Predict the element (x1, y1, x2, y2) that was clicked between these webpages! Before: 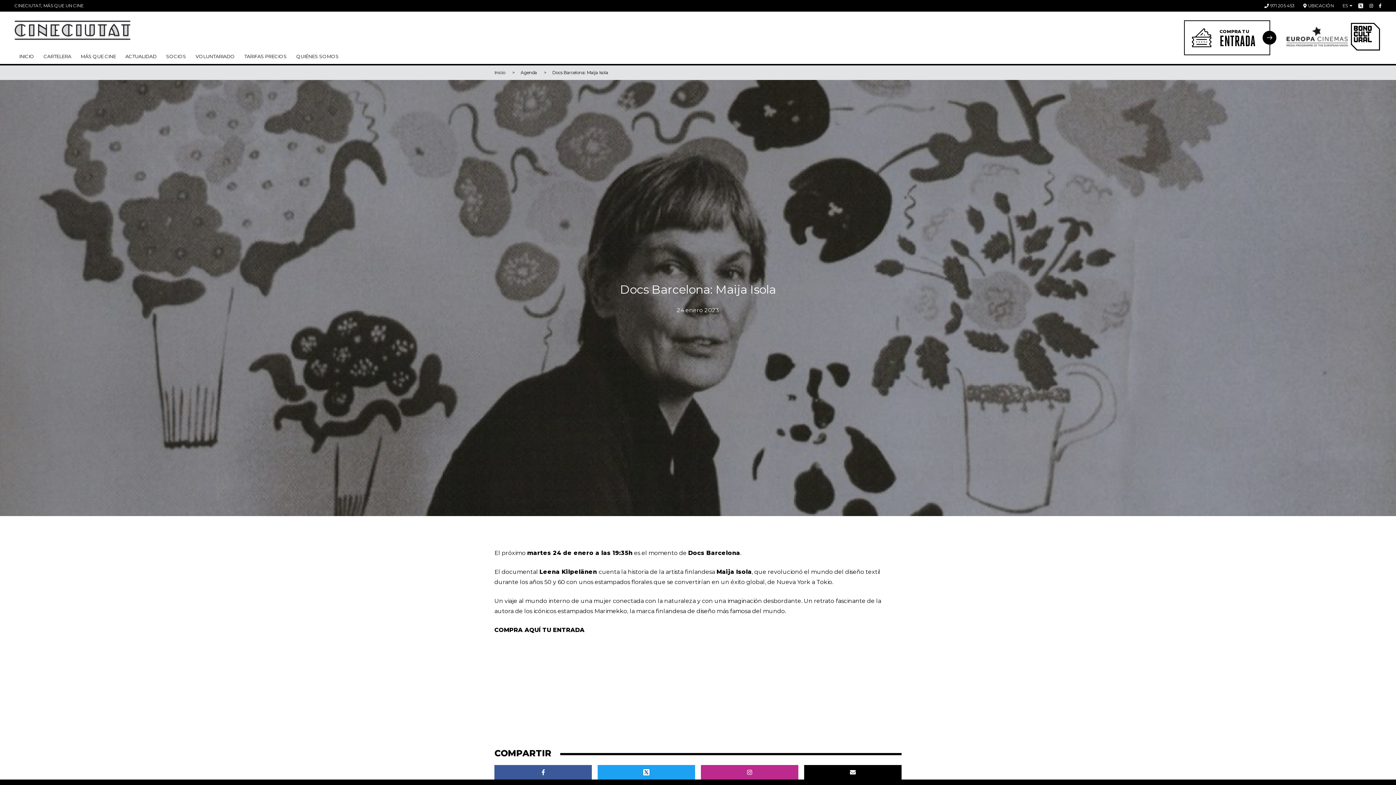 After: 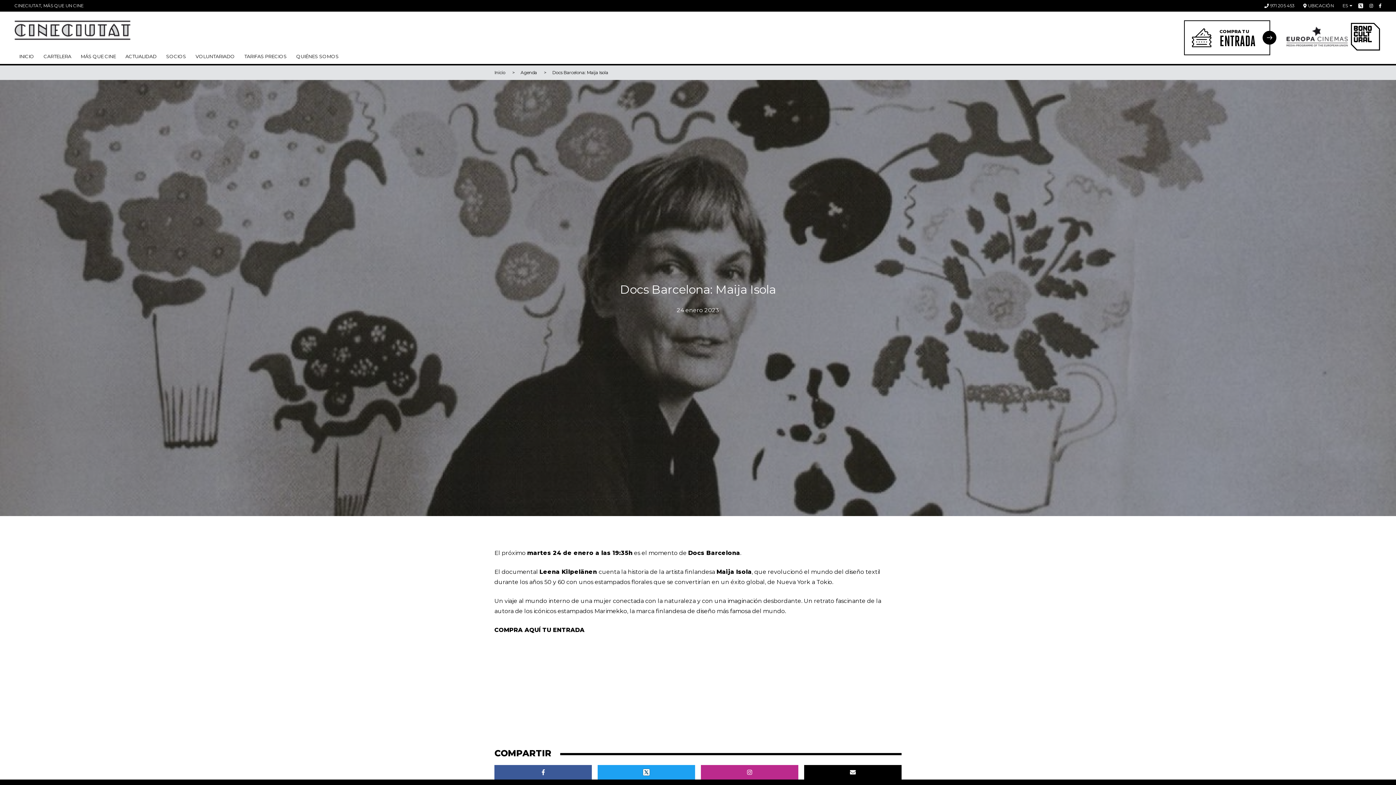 Action: bbox: (1369, 2, 1373, 8)